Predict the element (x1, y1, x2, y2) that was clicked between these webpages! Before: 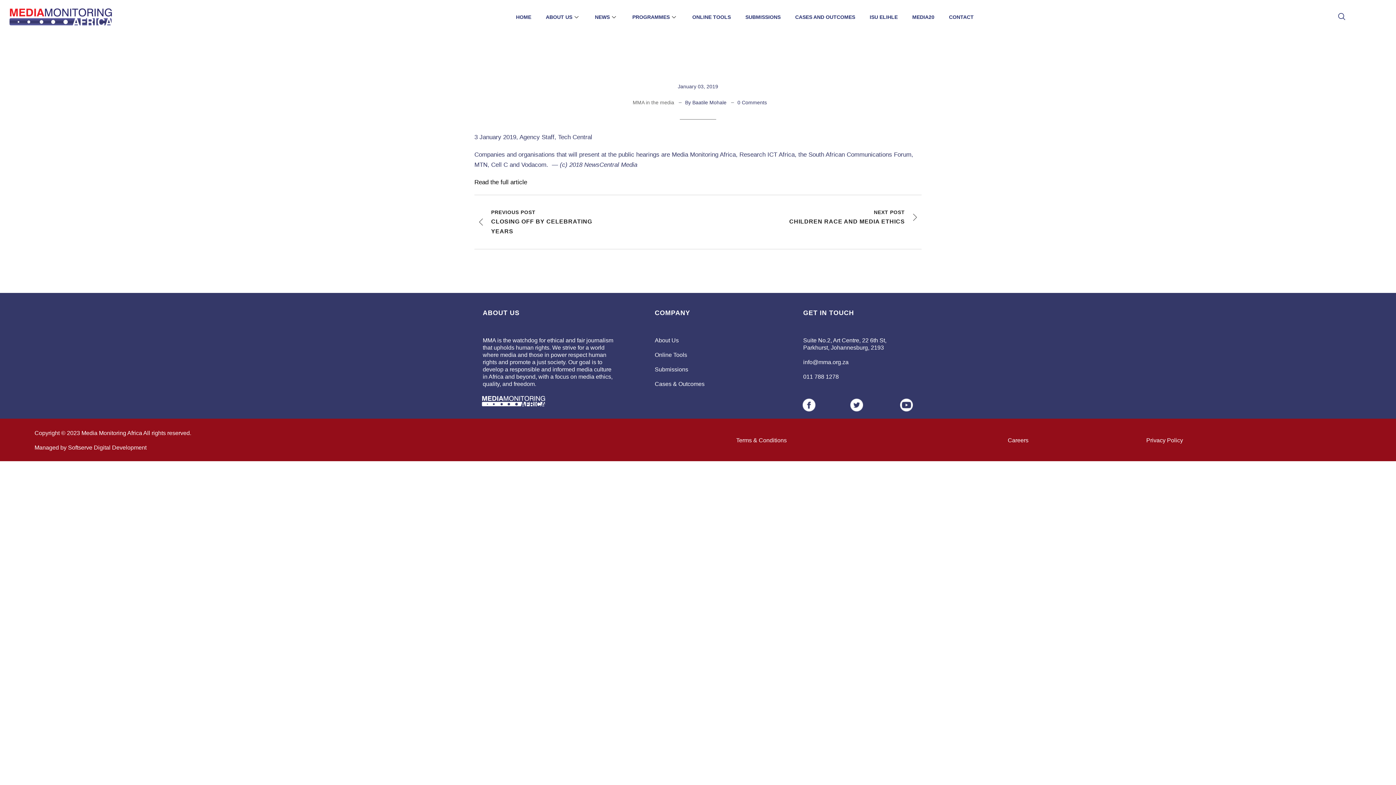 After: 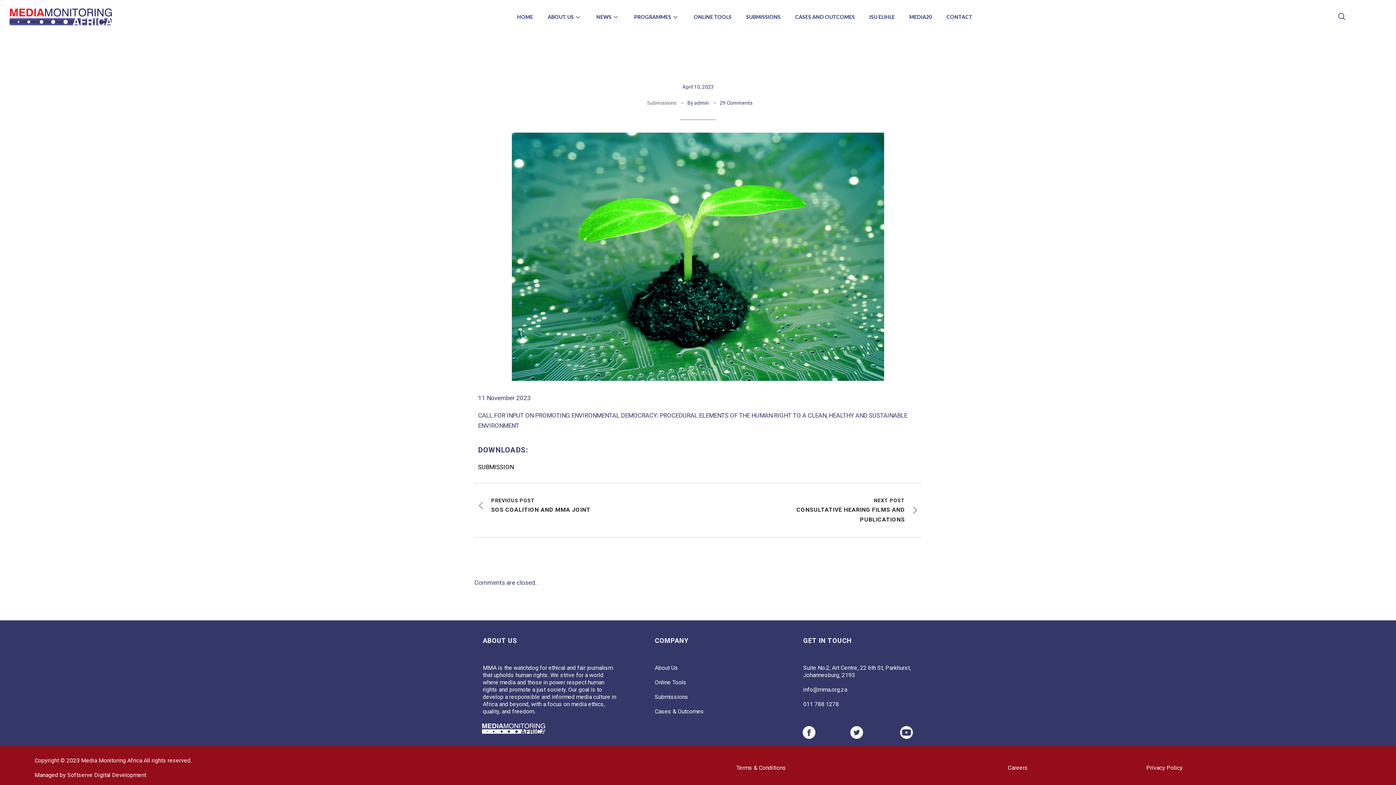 Action: bbox: (654, 366, 688, 372) label: Submissions